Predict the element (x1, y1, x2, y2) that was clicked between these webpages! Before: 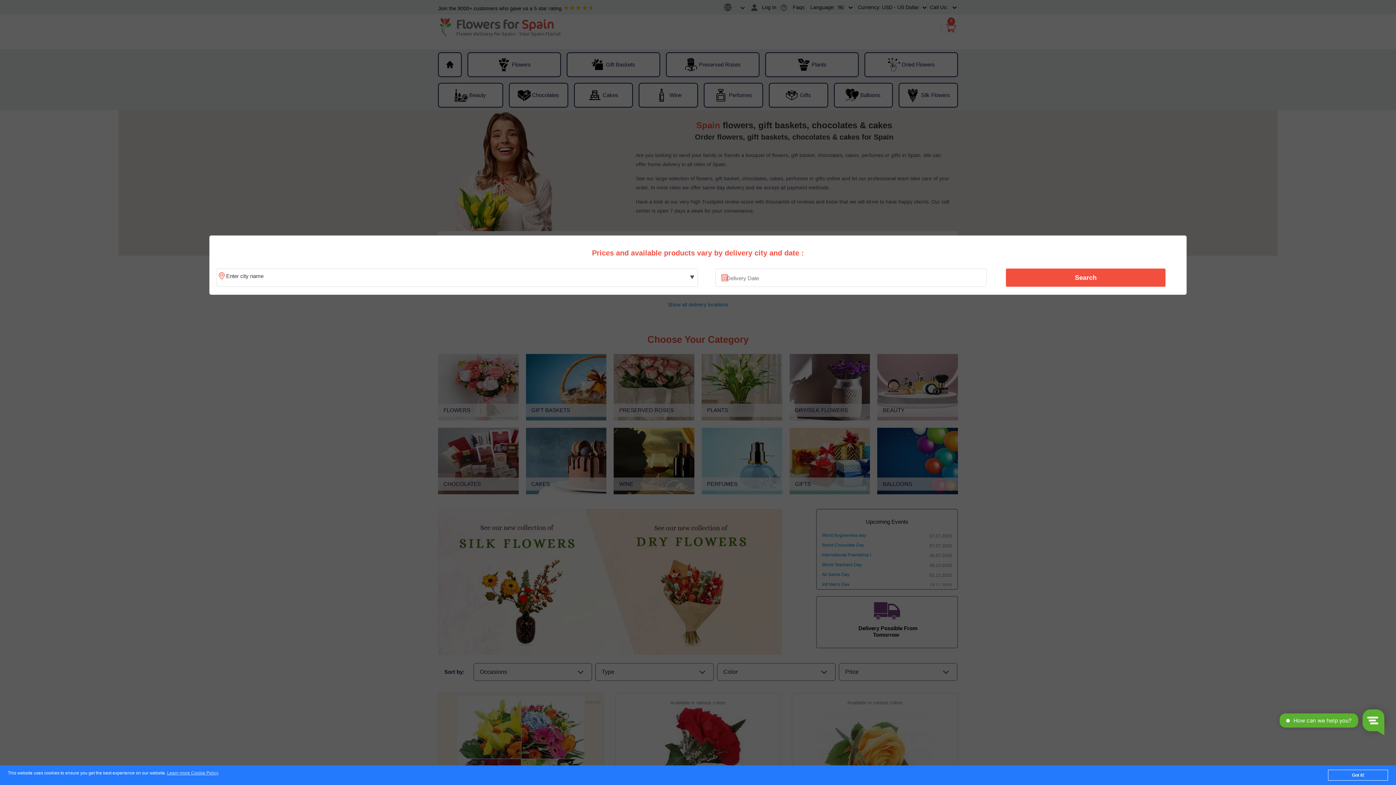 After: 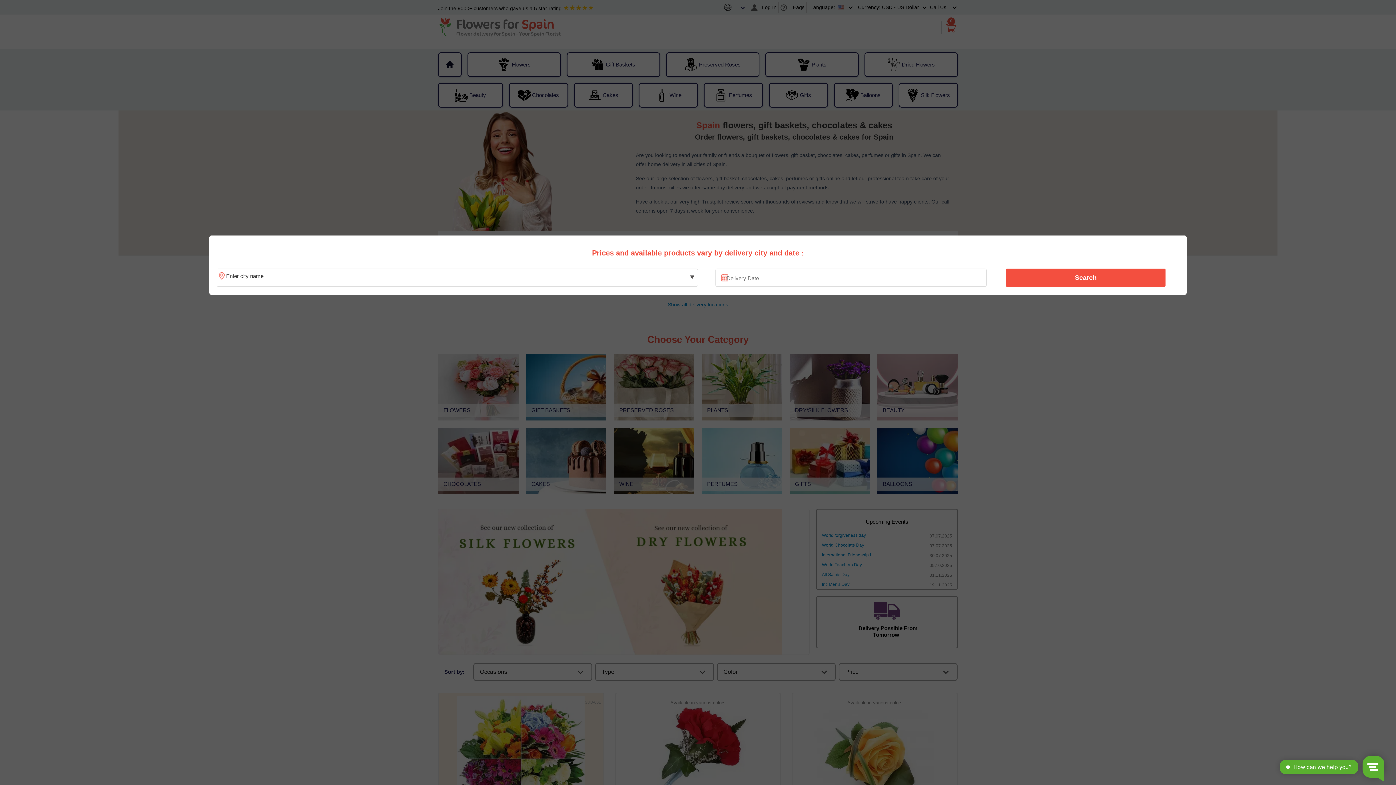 Action: label: Got it! bbox: (1328, 770, 1388, 781)